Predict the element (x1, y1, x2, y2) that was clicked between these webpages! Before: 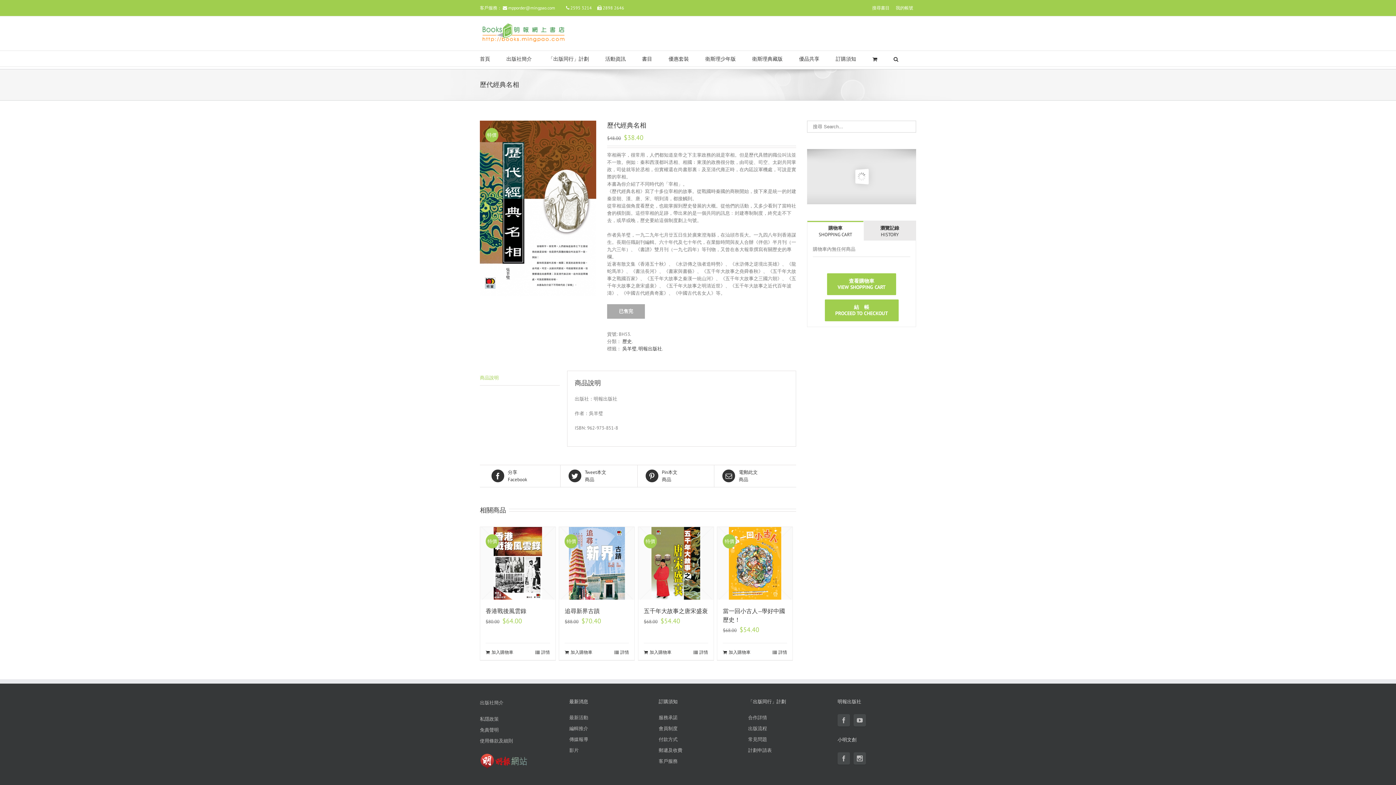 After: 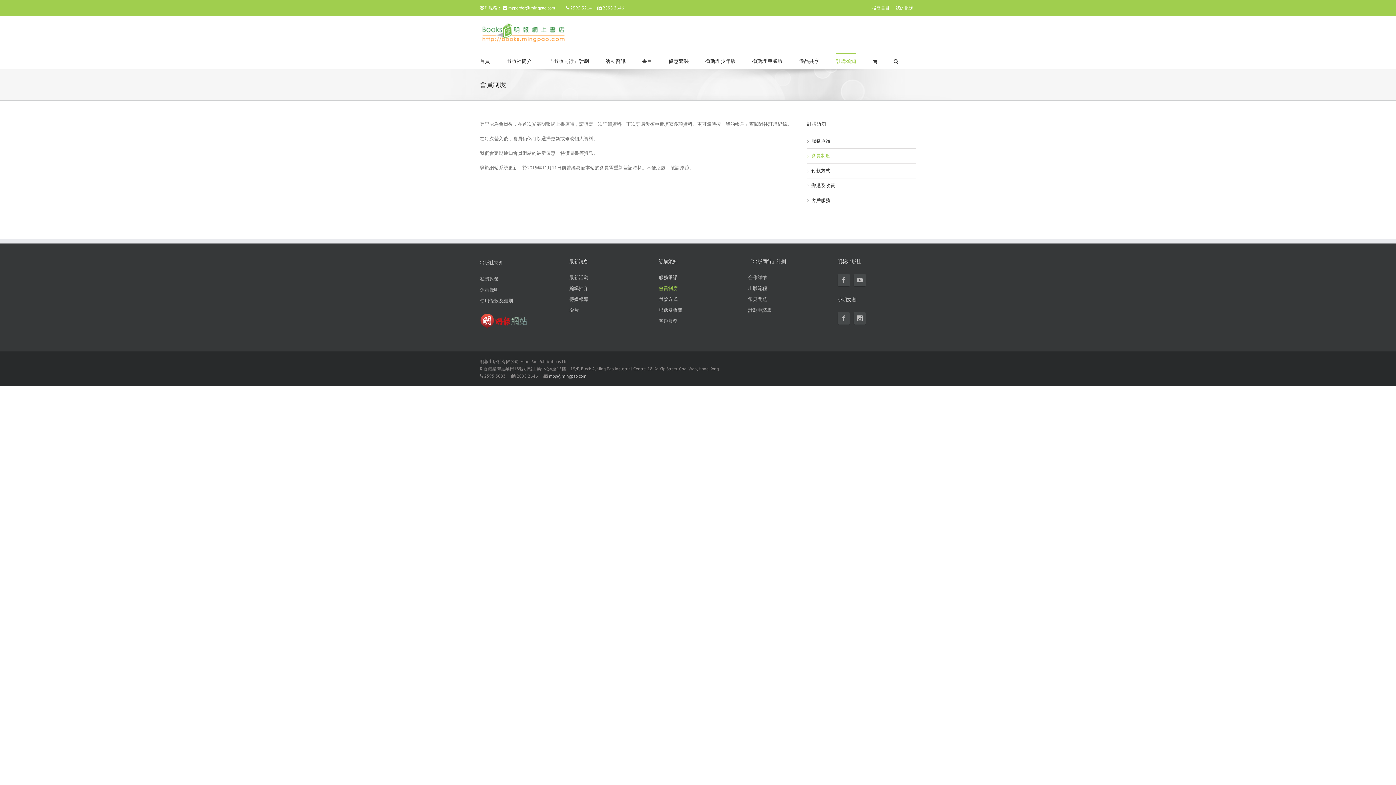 Action: bbox: (658, 723, 737, 734) label: 會員制度